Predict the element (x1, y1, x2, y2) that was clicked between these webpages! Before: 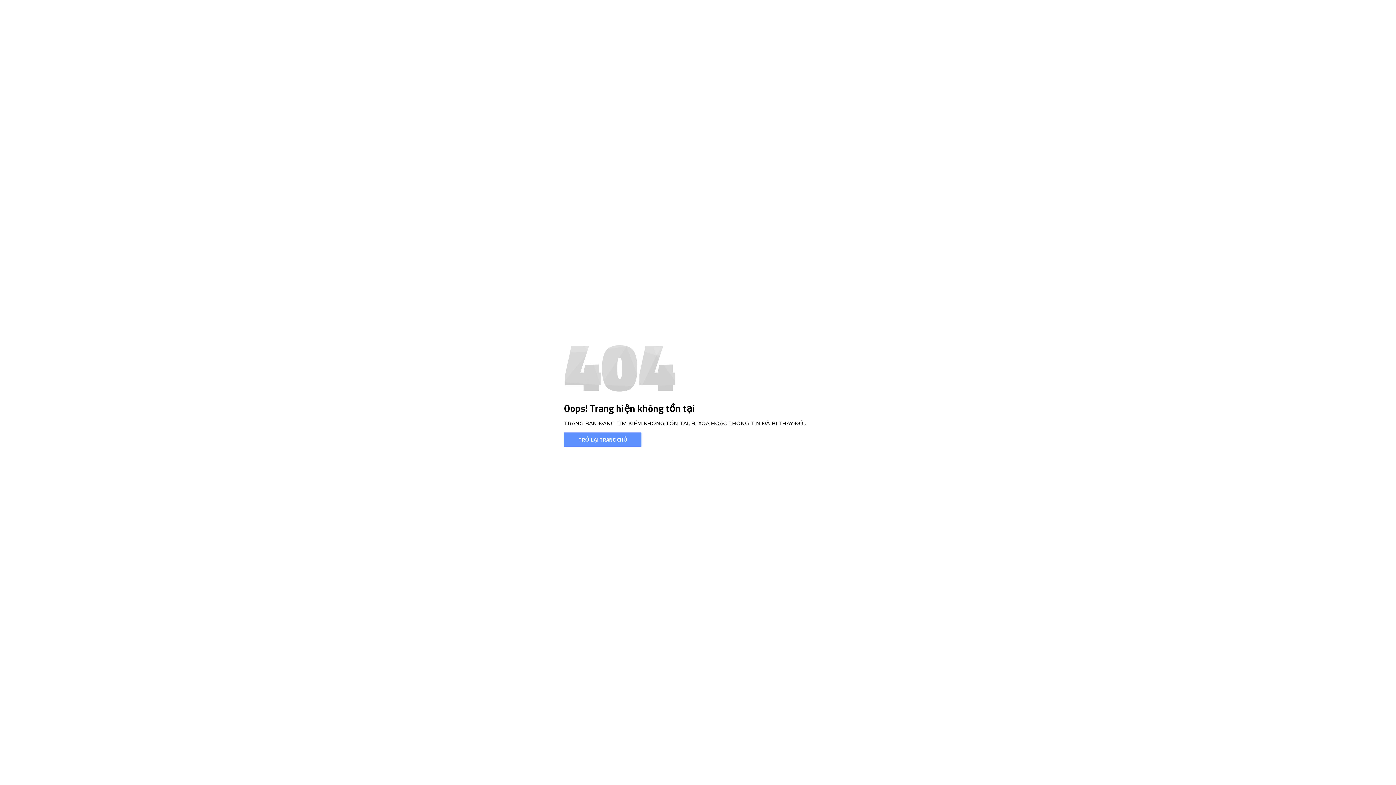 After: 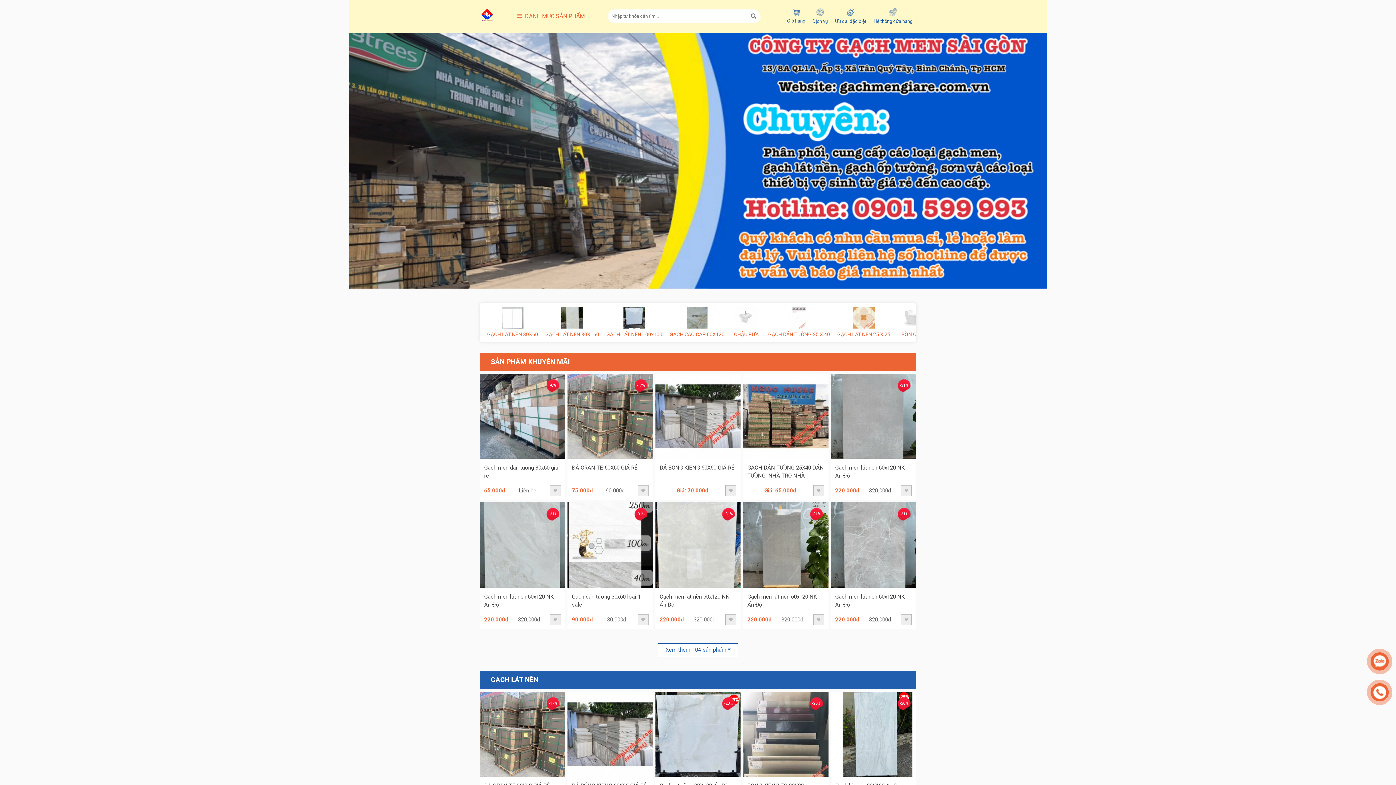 Action: label: TRỞ LẠI TRANG CHỦ bbox: (564, 432, 641, 446)